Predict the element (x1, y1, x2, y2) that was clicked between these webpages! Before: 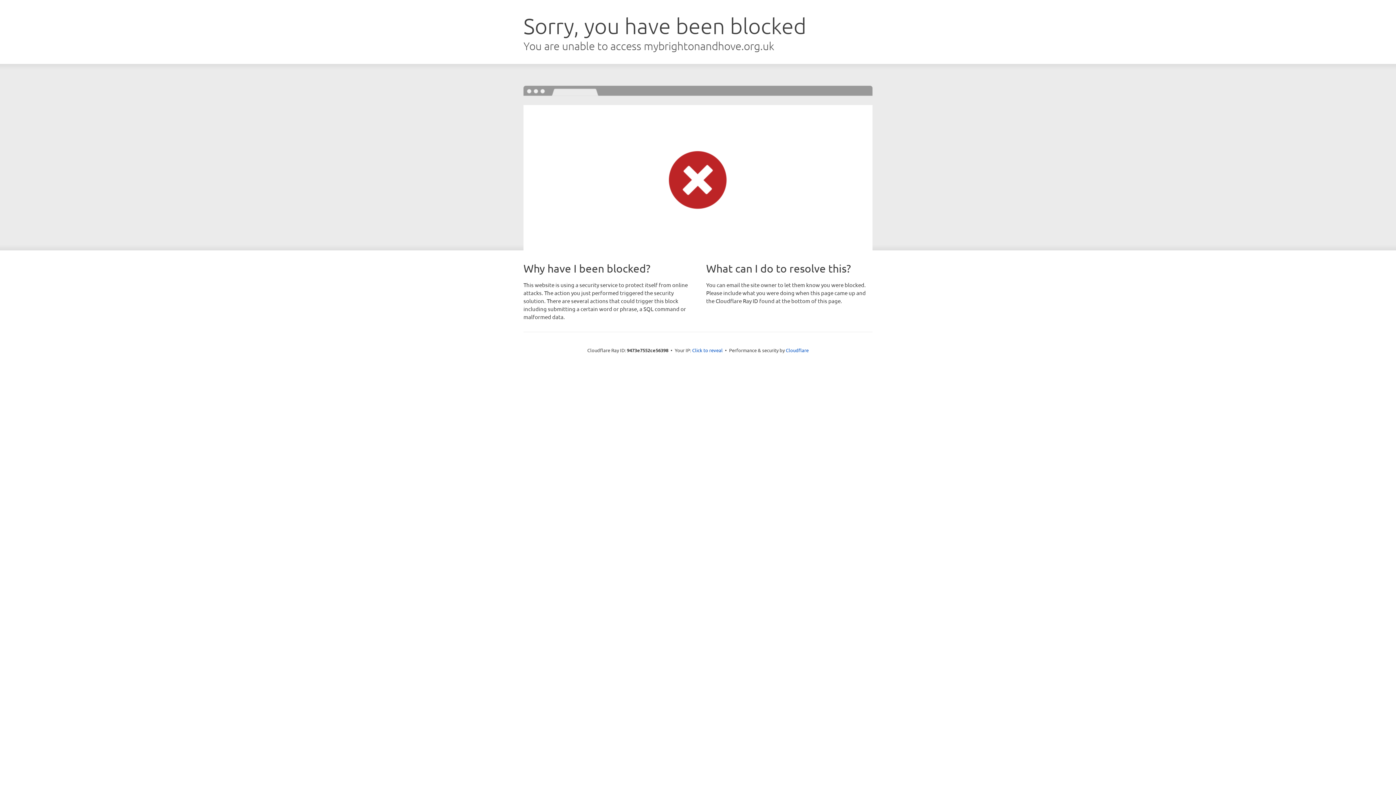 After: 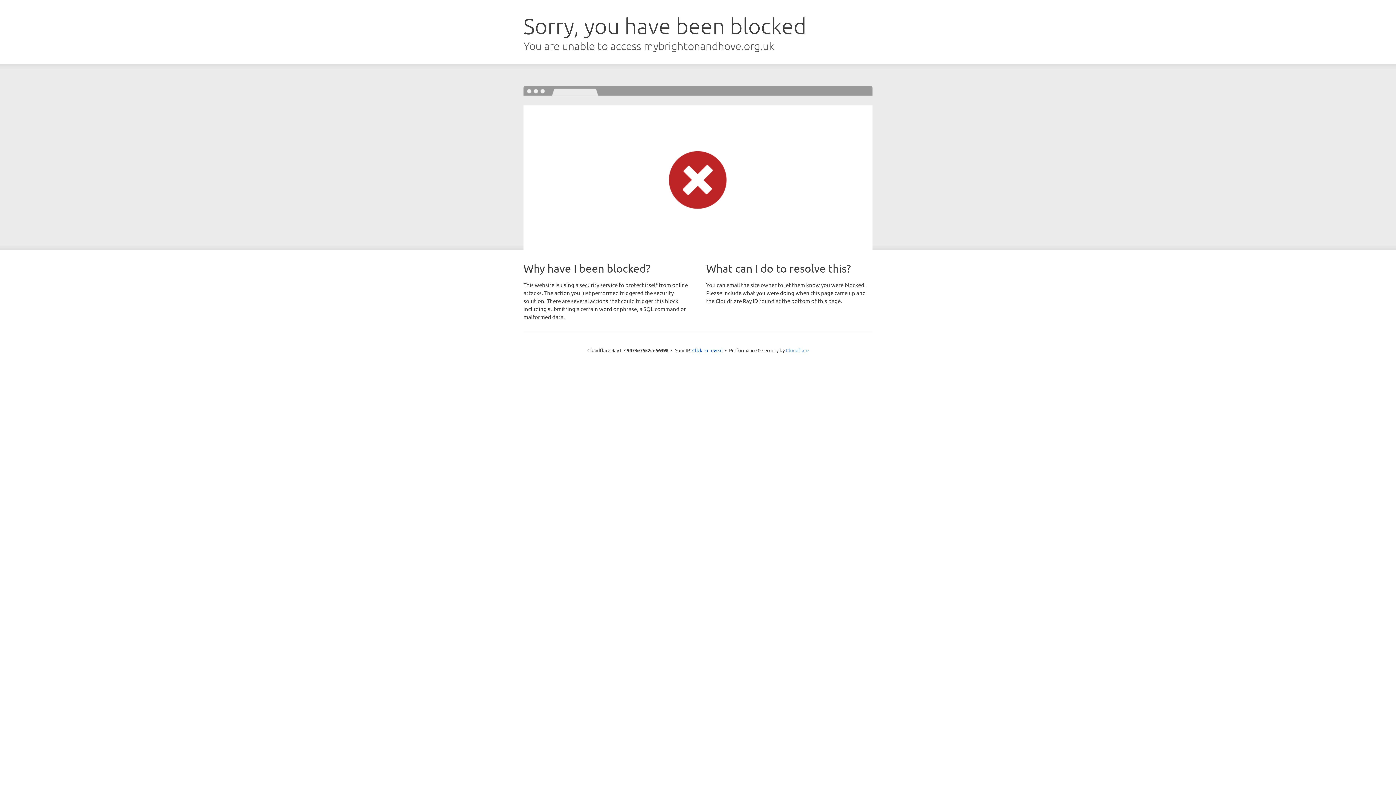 Action: label: Cloudflare bbox: (786, 347, 808, 353)